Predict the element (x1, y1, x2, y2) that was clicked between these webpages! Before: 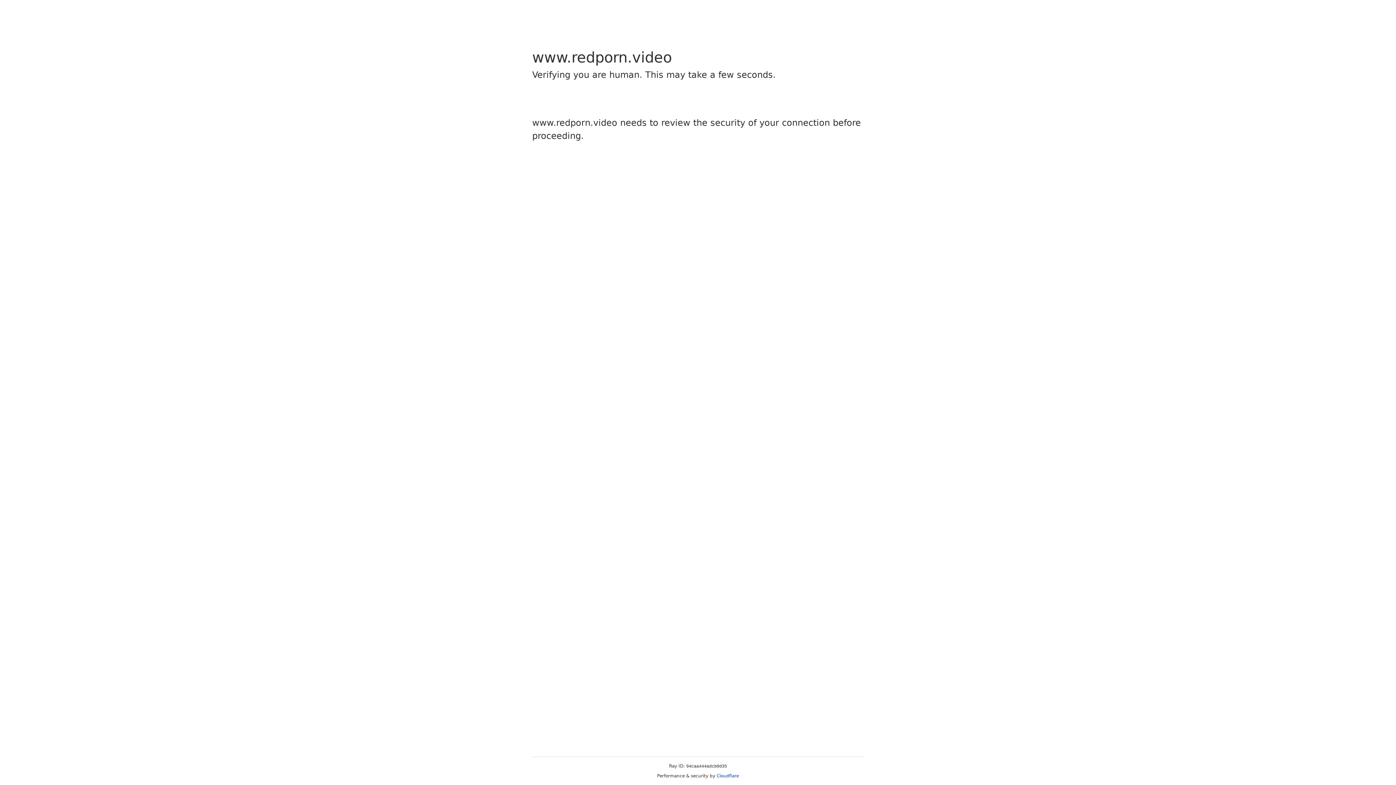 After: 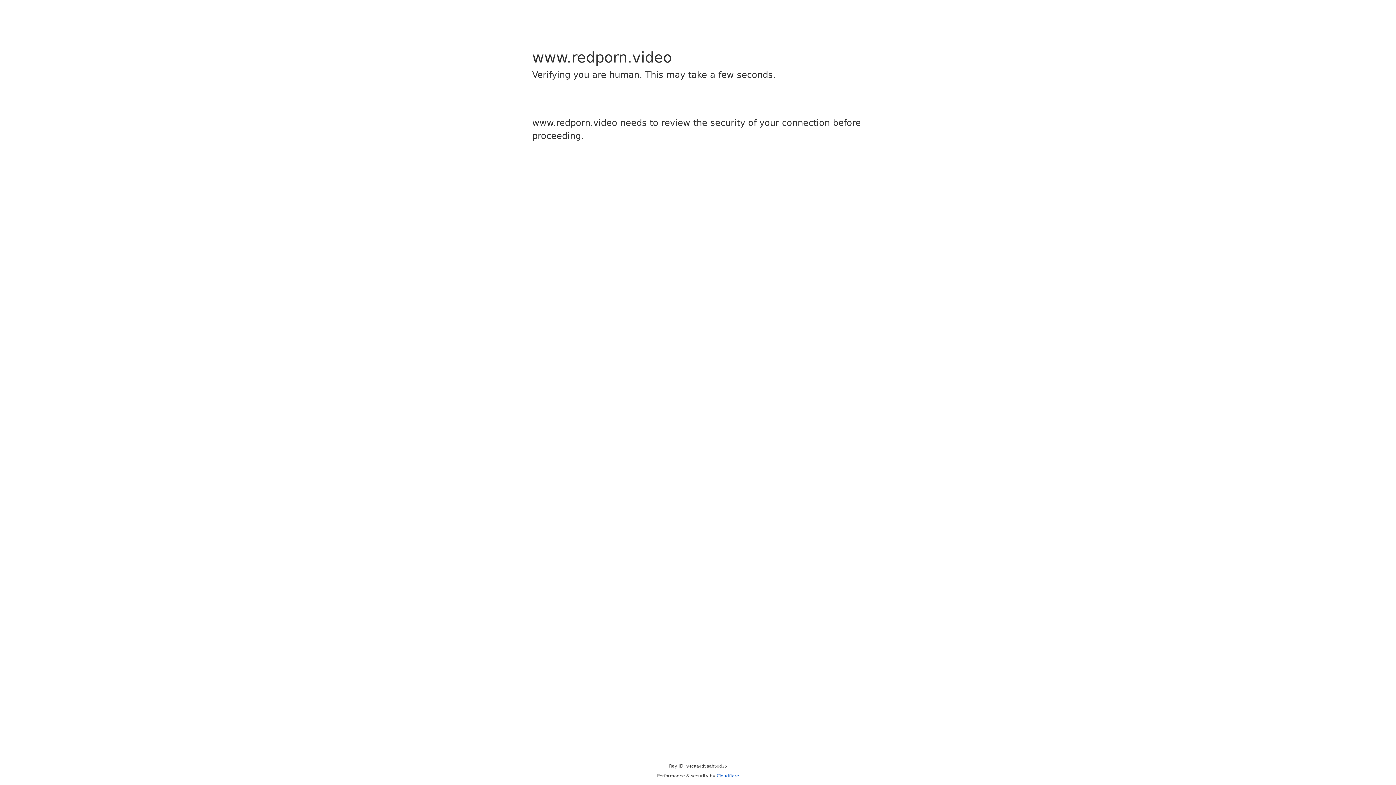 Action: label: Cloudflare bbox: (716, 773, 739, 778)